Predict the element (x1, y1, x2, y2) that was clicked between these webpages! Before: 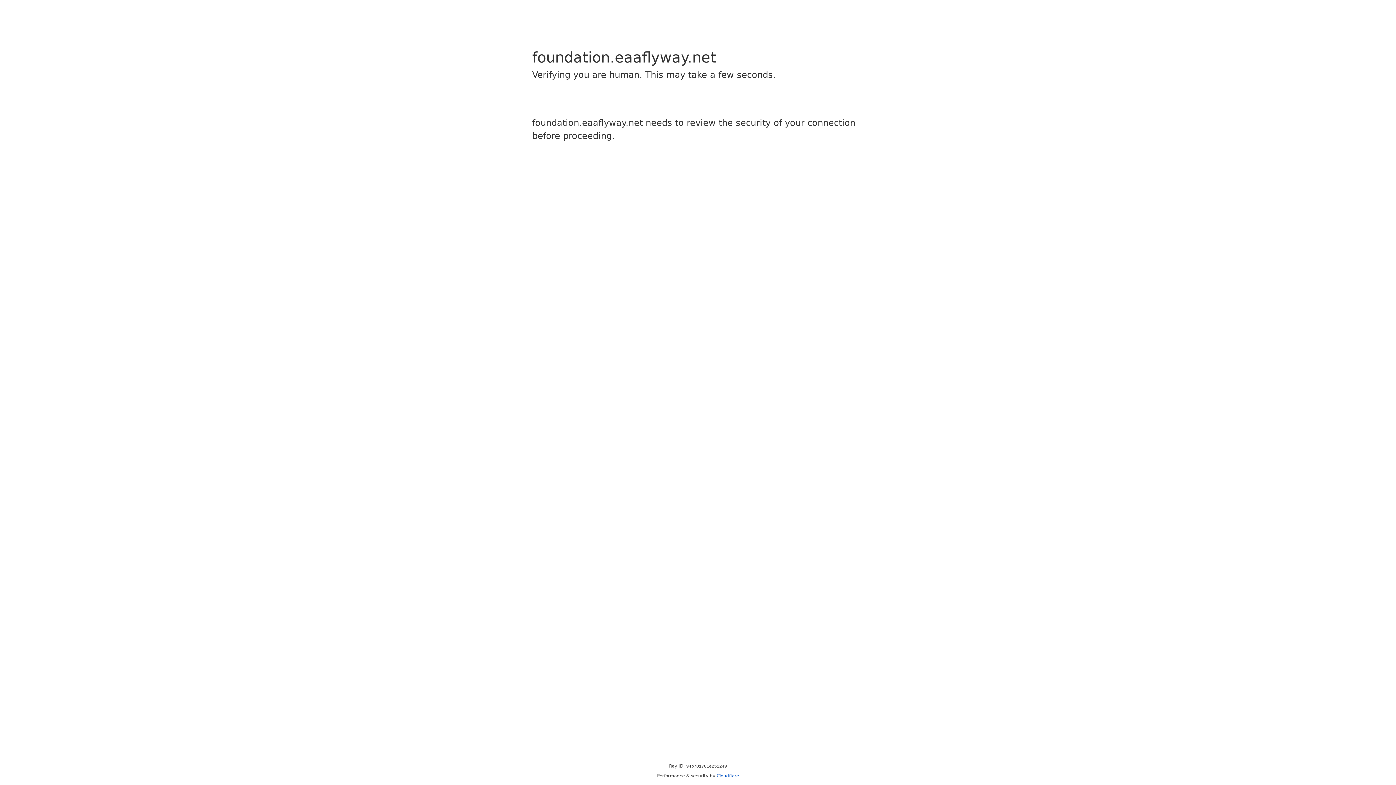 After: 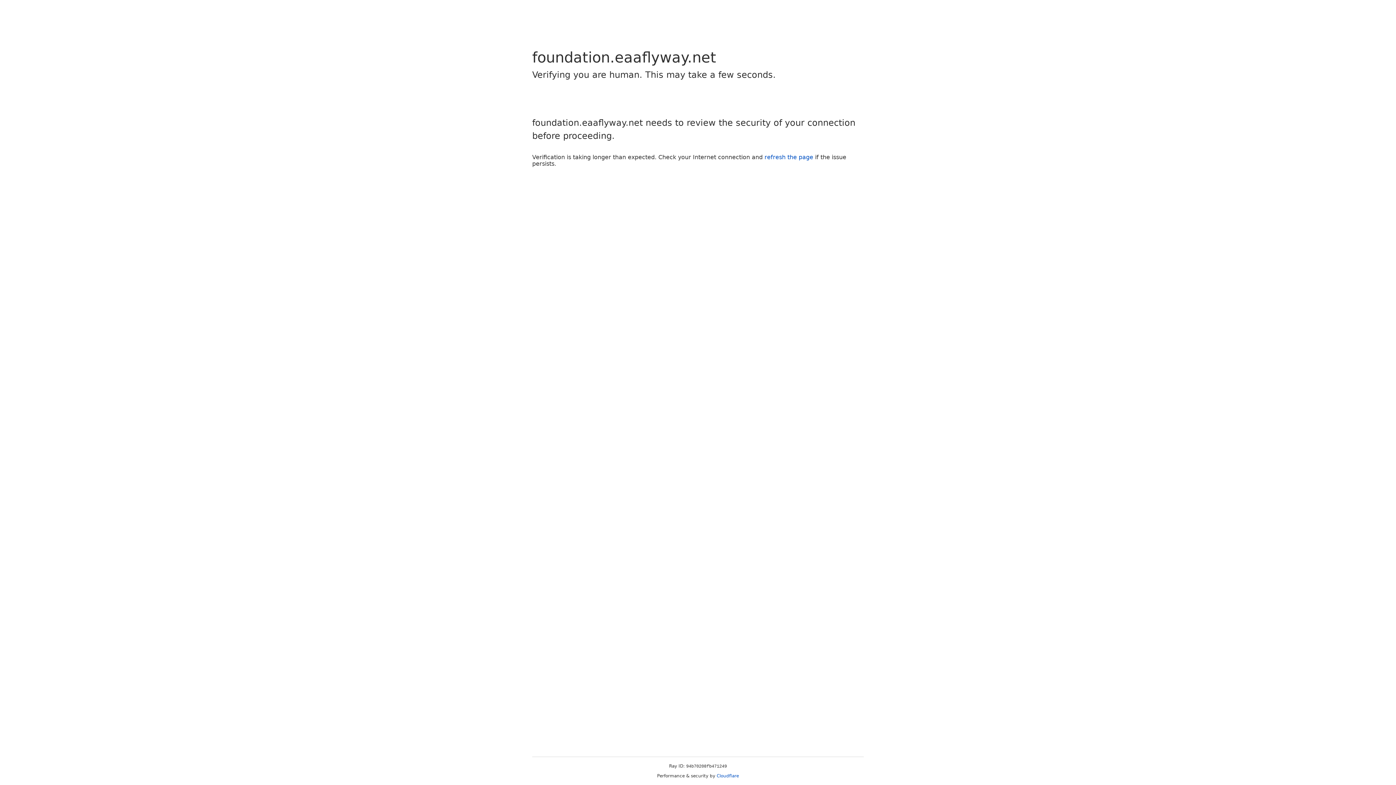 Action: label: Cloudflare bbox: (716, 773, 739, 778)